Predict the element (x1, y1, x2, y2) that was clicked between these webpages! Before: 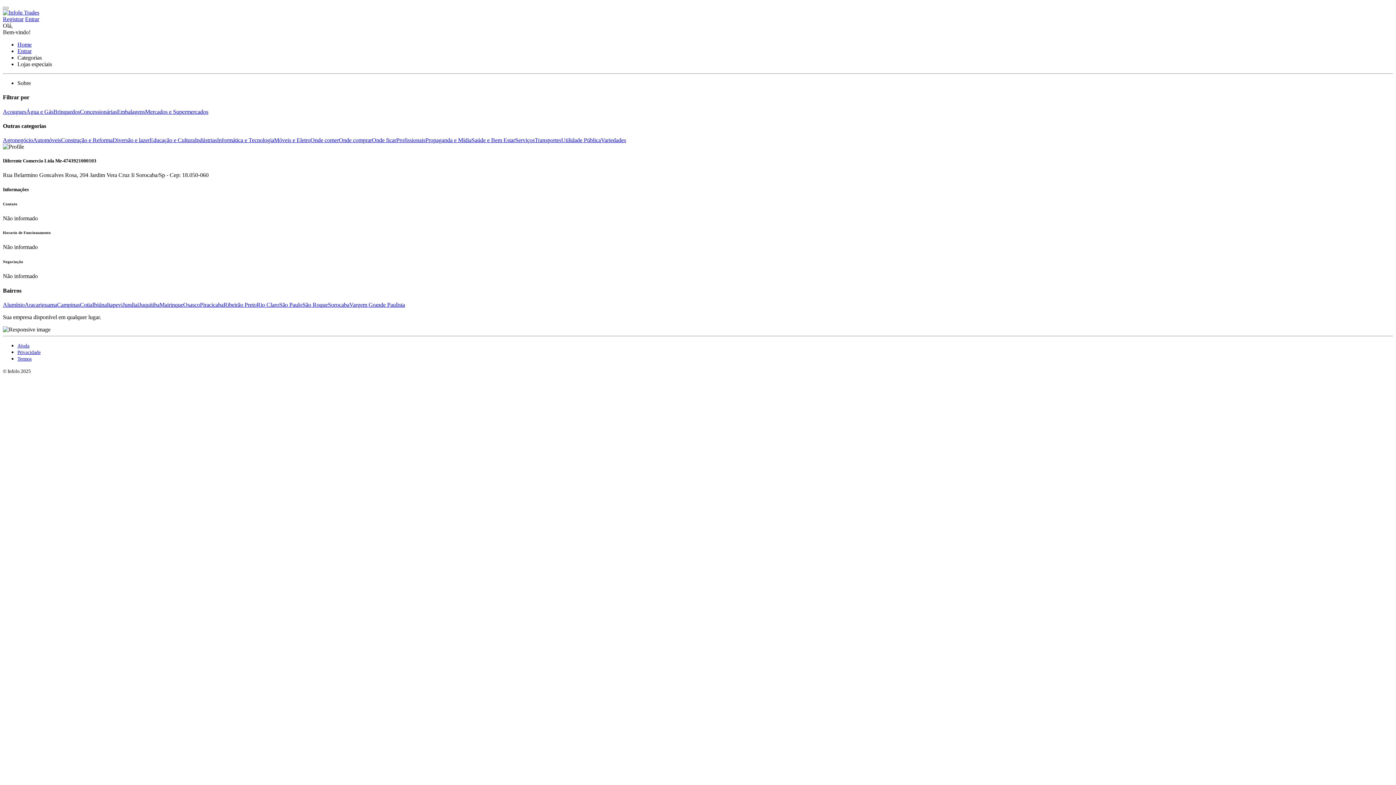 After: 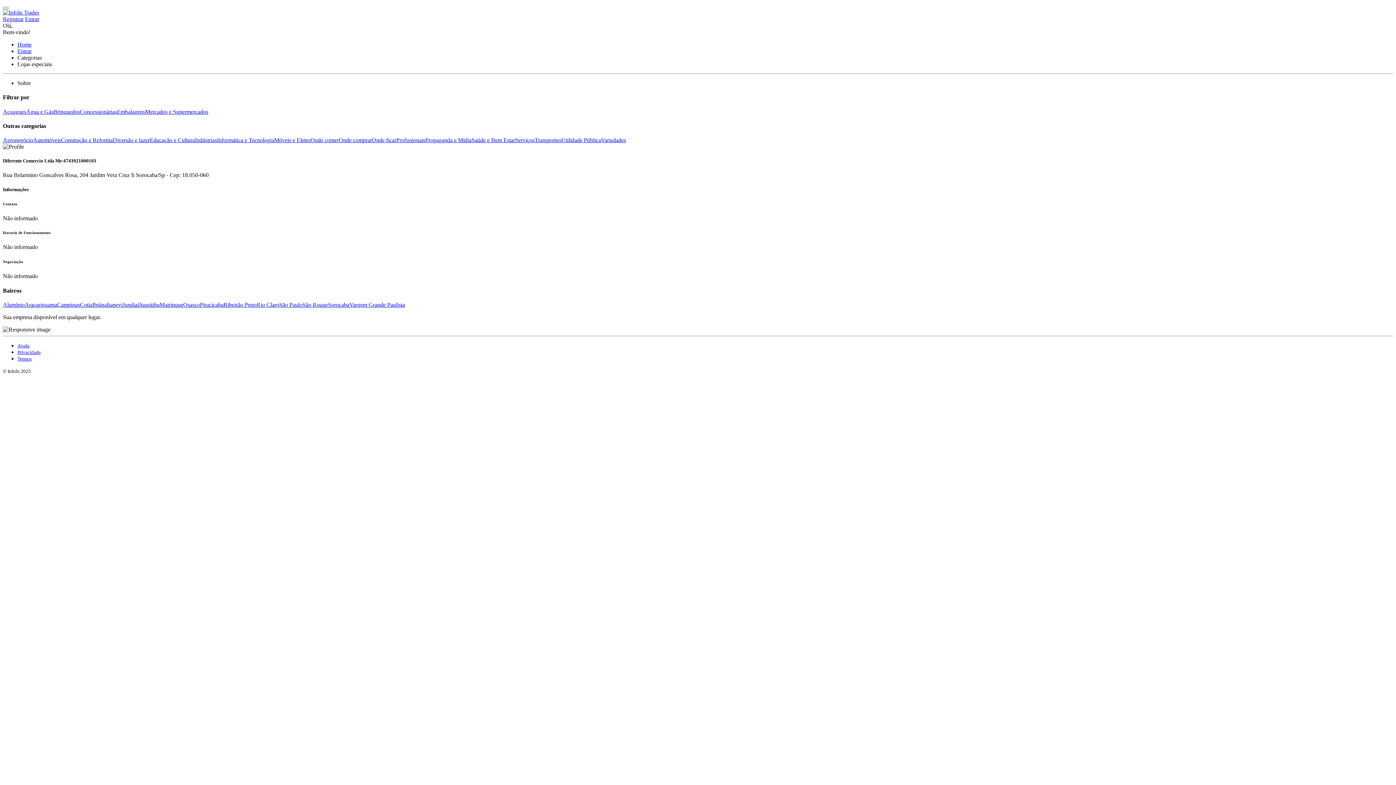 Action: bbox: (17, 349, 40, 355) label: Privacidade